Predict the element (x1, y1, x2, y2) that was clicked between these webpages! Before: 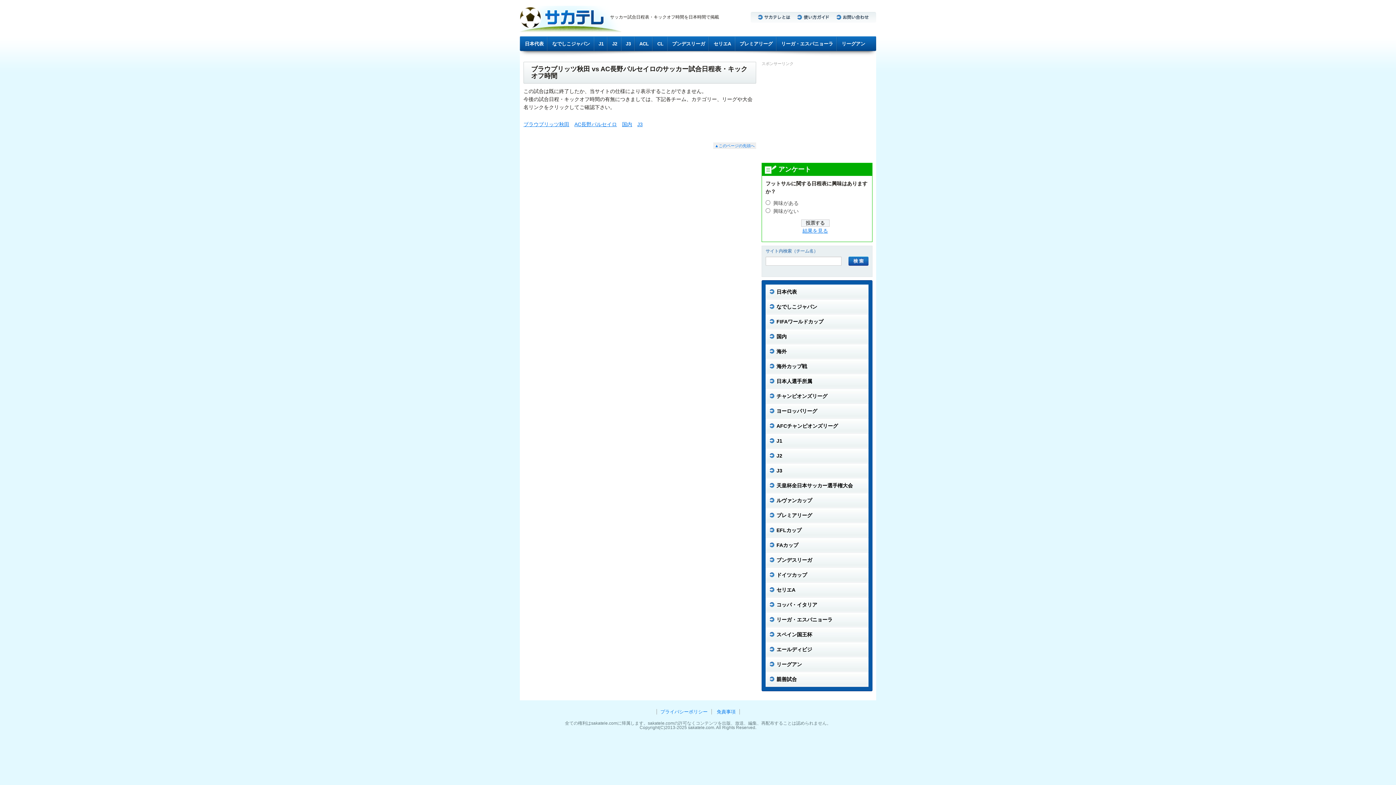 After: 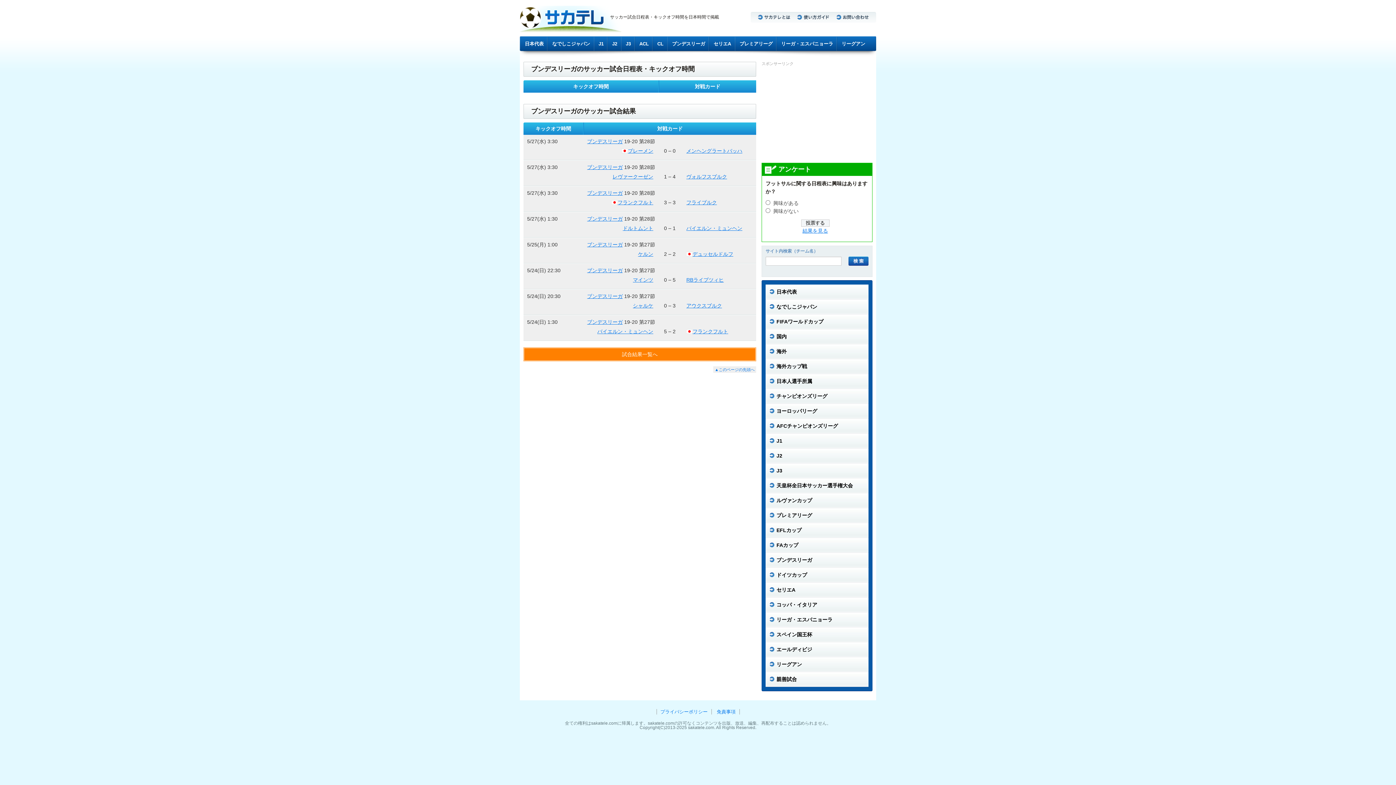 Action: bbox: (765, 553, 868, 567) label: ブンデスリーガ